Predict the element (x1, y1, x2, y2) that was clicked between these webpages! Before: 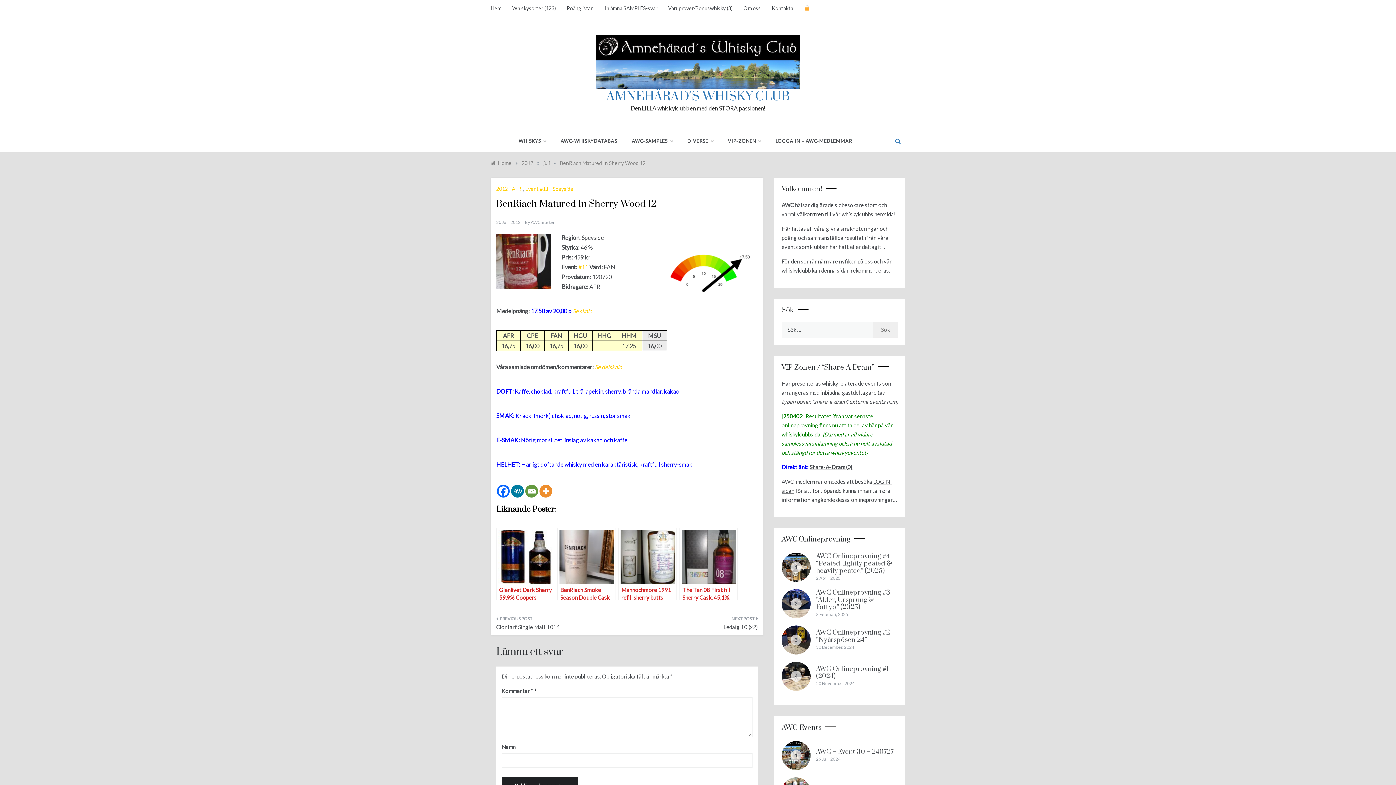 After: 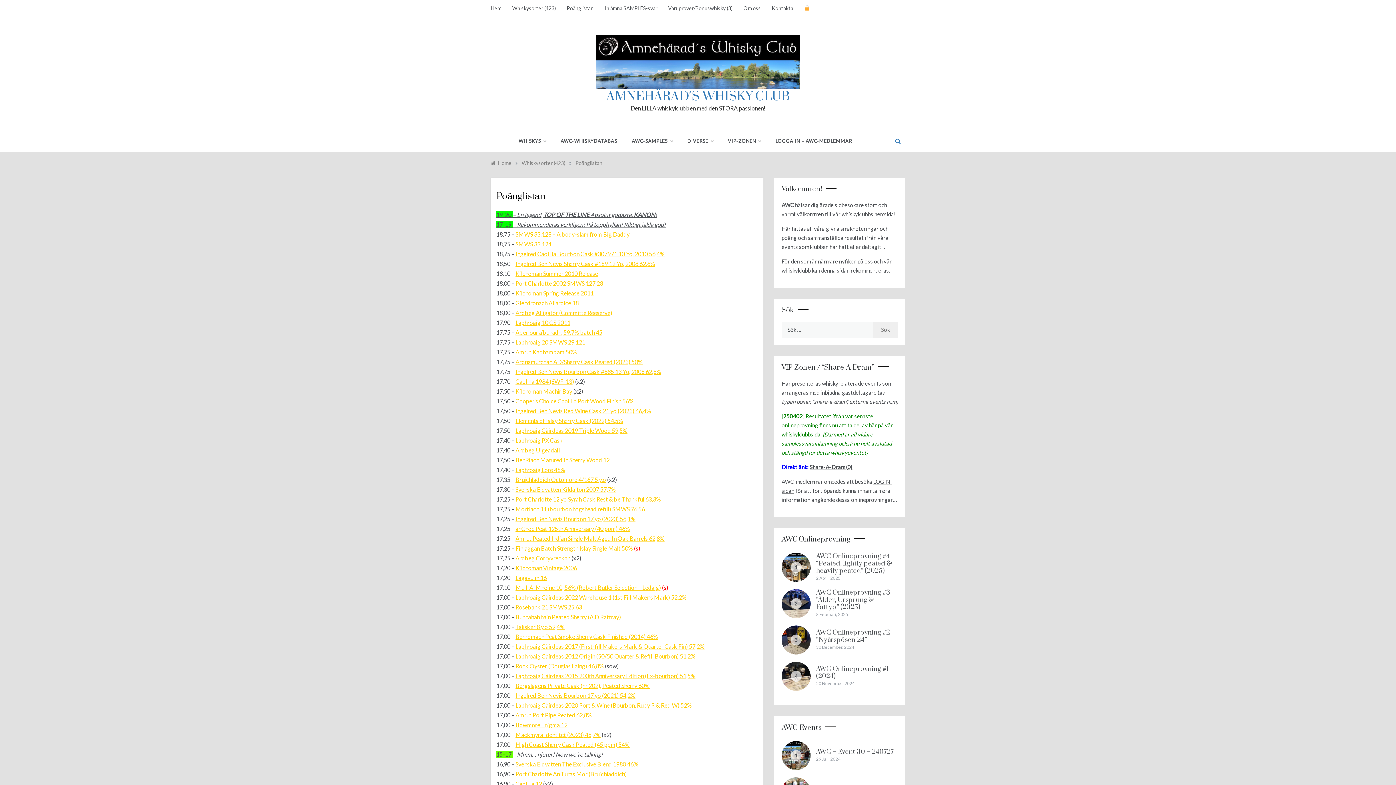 Action: bbox: (561, 1, 599, 15) label: Poänglistan